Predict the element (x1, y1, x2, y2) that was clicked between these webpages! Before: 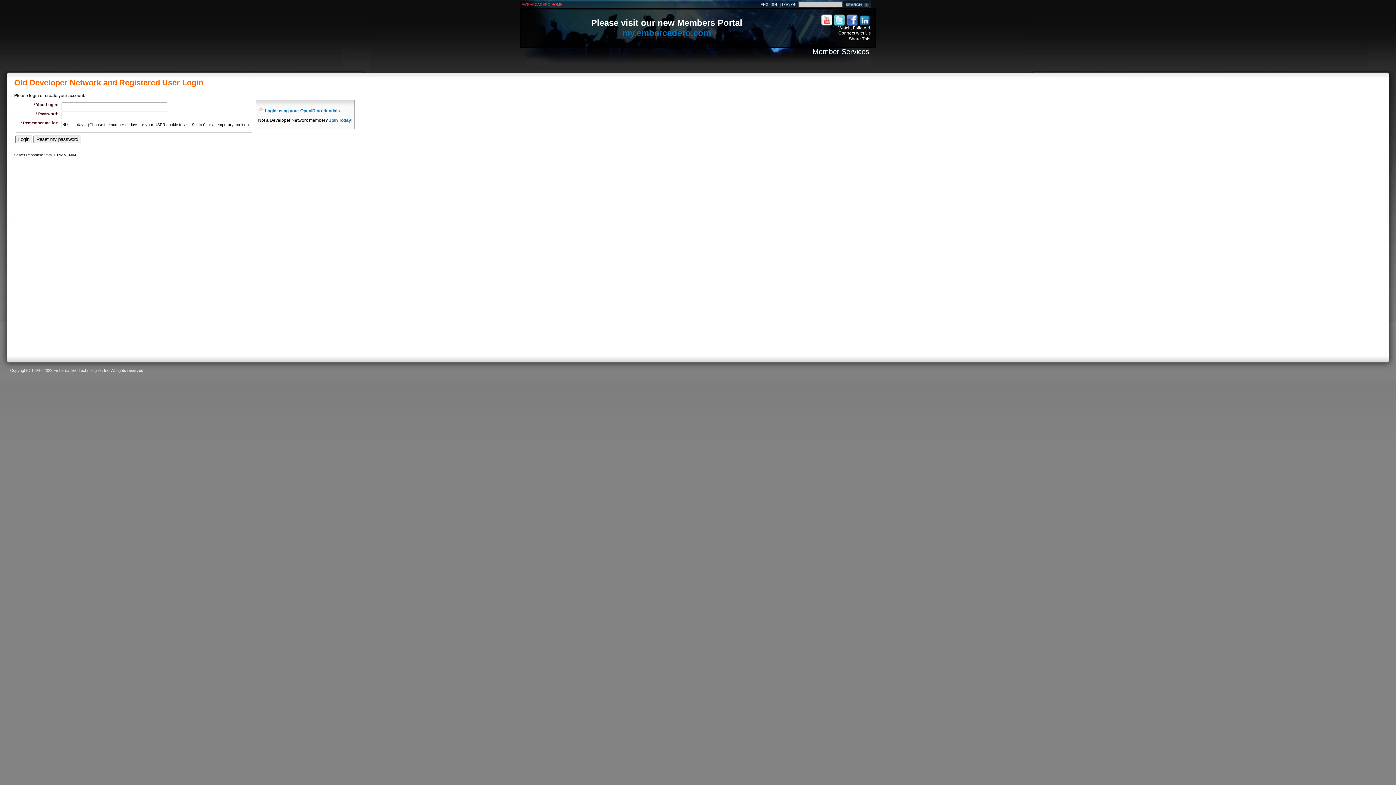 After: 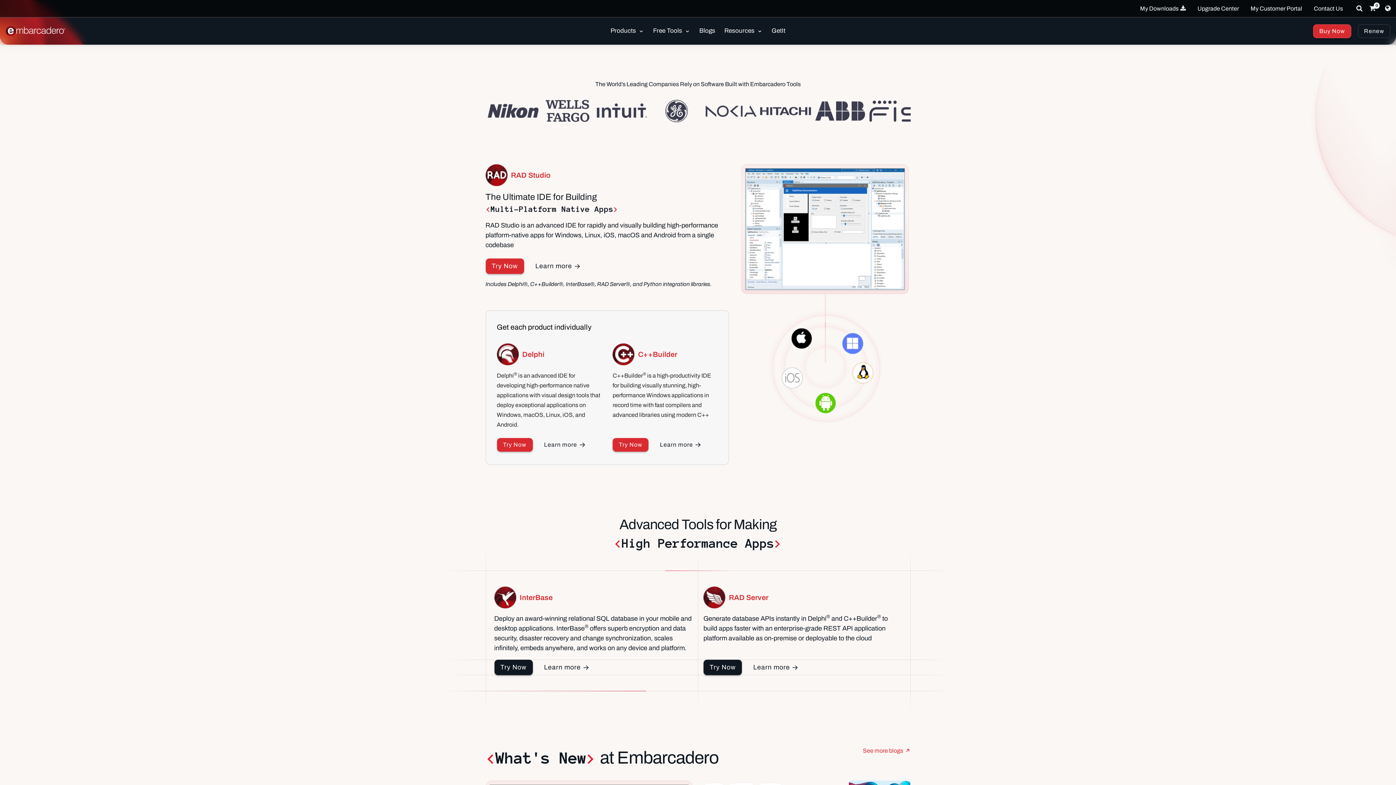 Action: bbox: (521, 2, 562, 6) label: EMBARCADERO HOME